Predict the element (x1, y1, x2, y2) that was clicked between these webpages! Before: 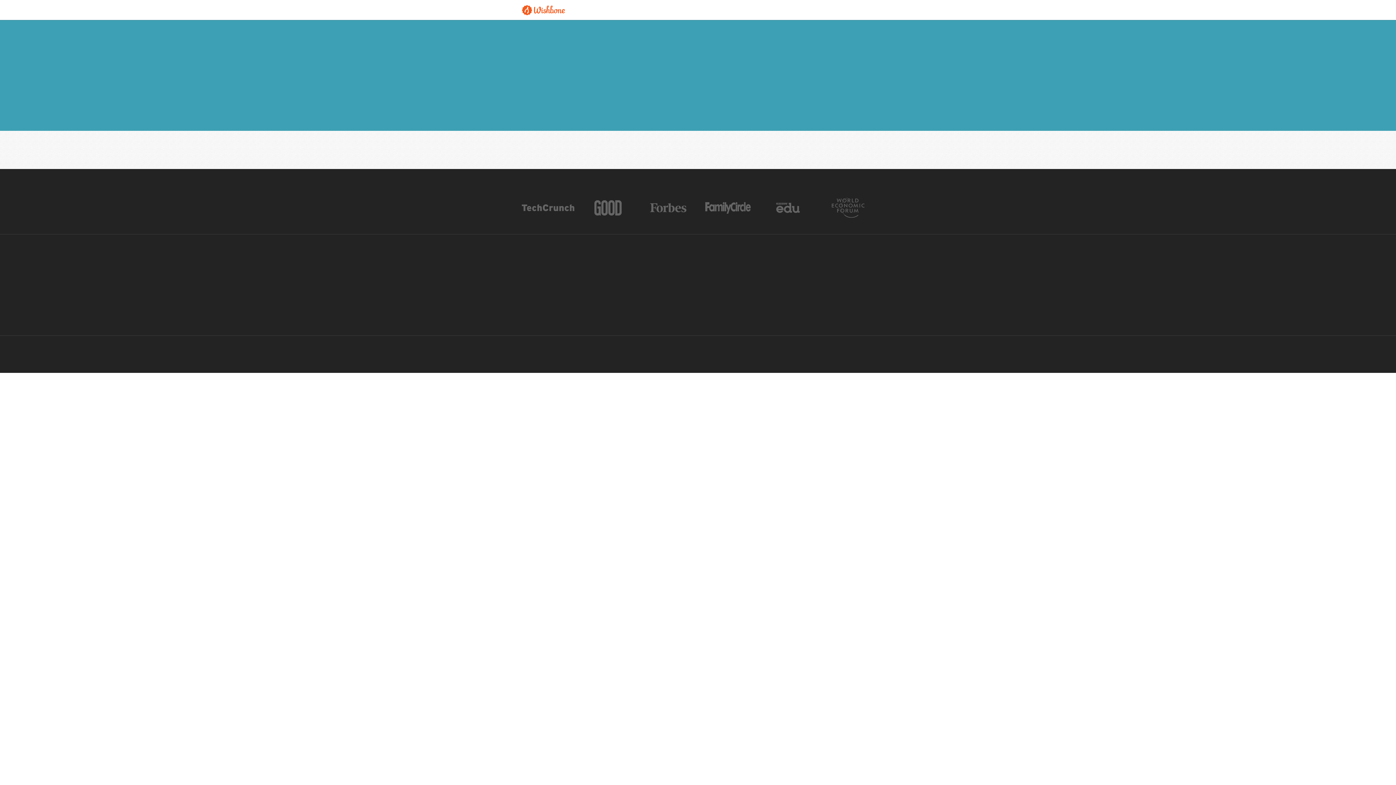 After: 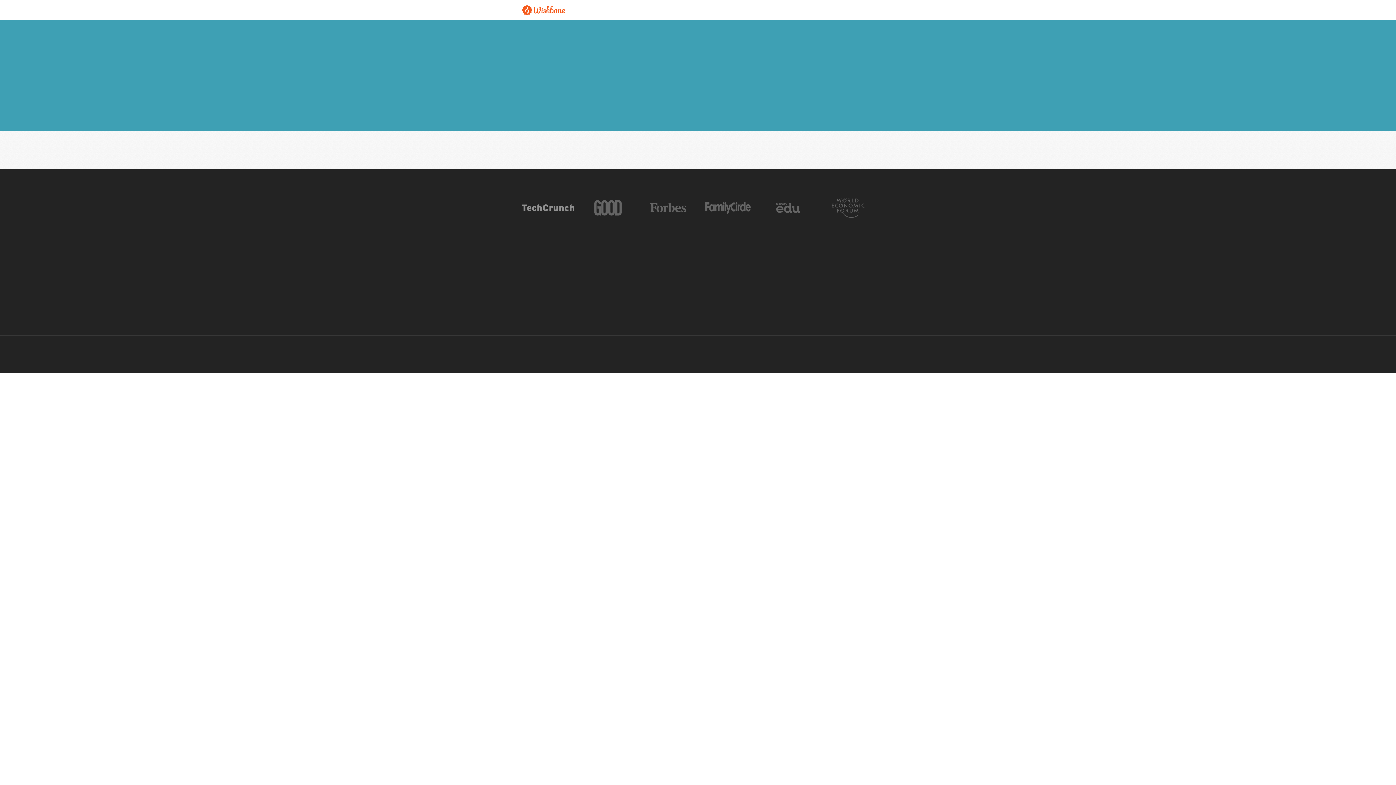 Action: bbox: (521, 197, 574, 217)